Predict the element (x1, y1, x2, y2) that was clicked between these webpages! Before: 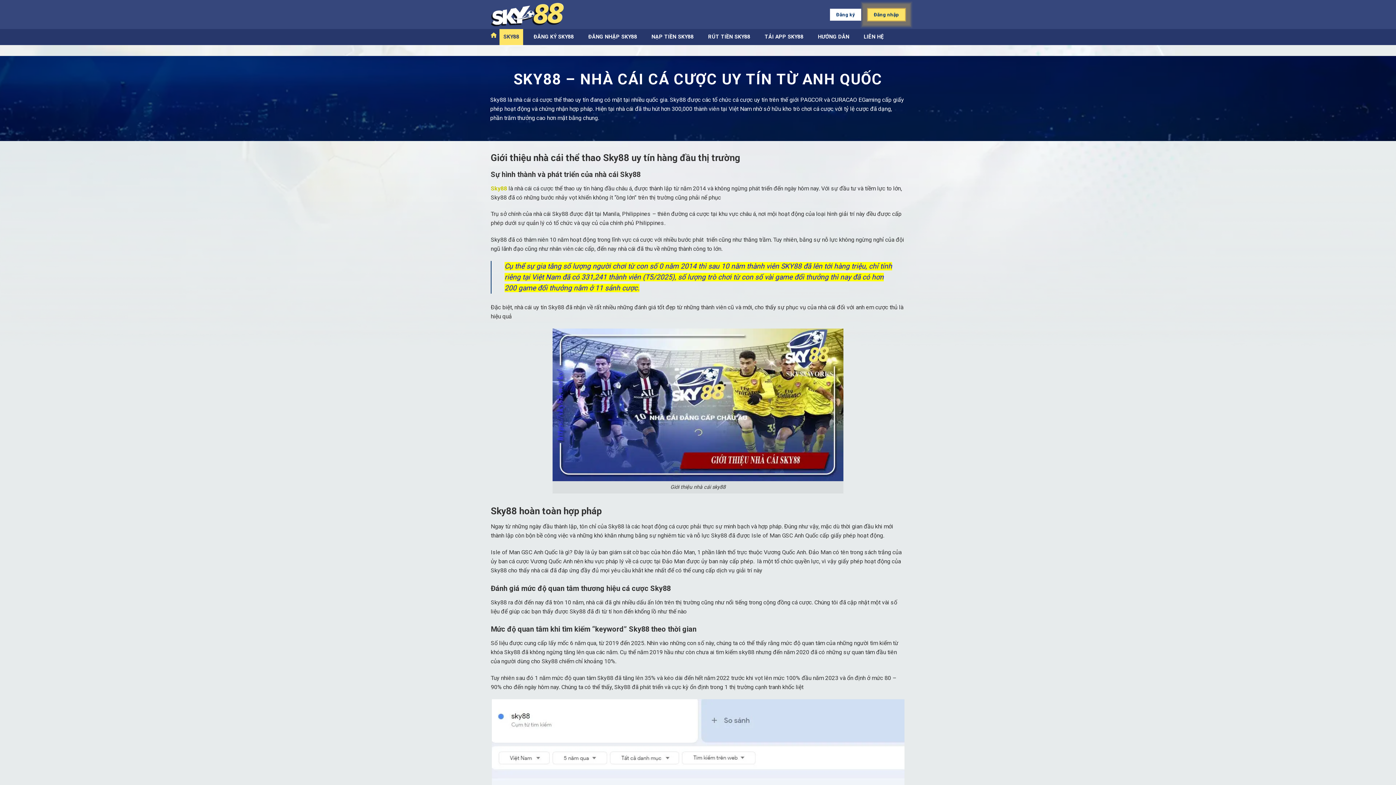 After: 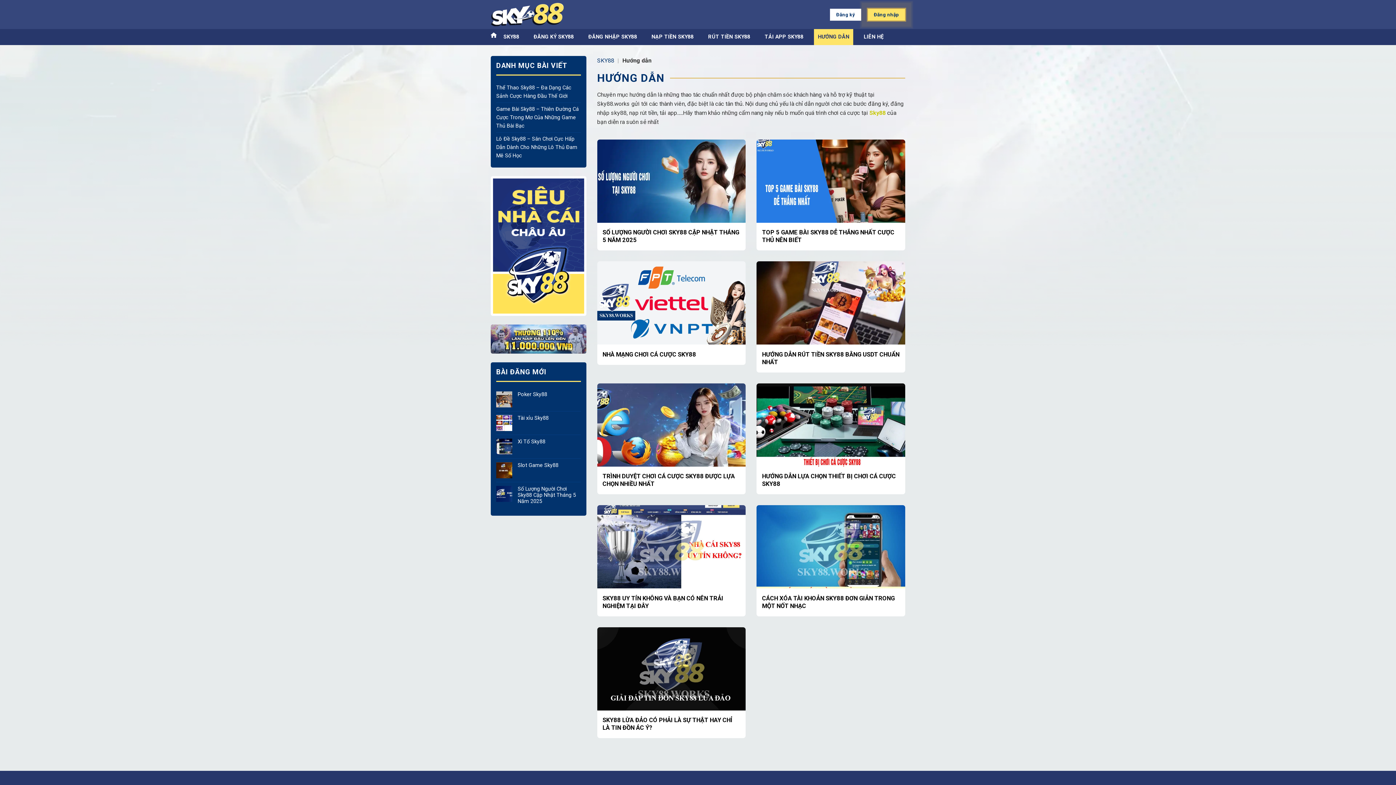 Action: bbox: (814, 29, 853, 45) label: HƯỚNG DẪN